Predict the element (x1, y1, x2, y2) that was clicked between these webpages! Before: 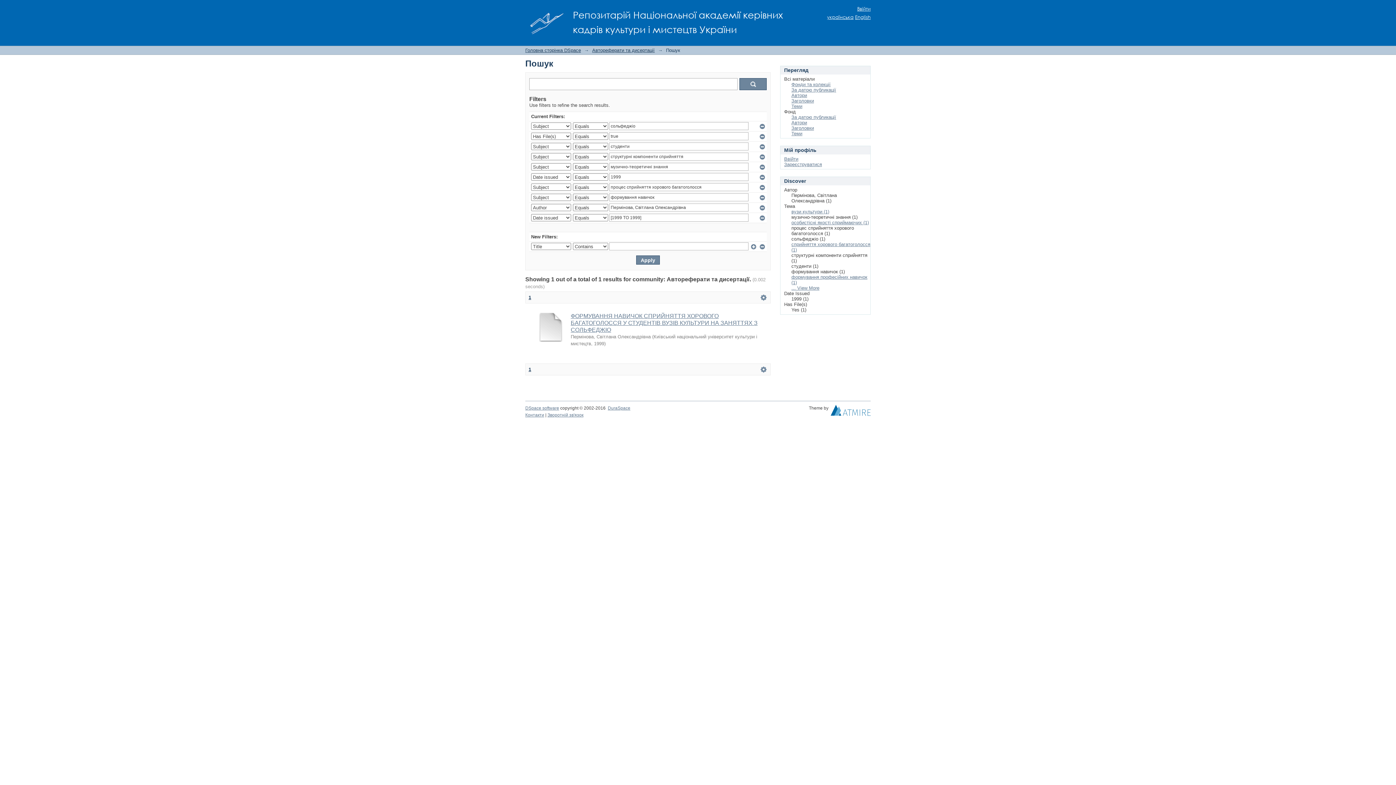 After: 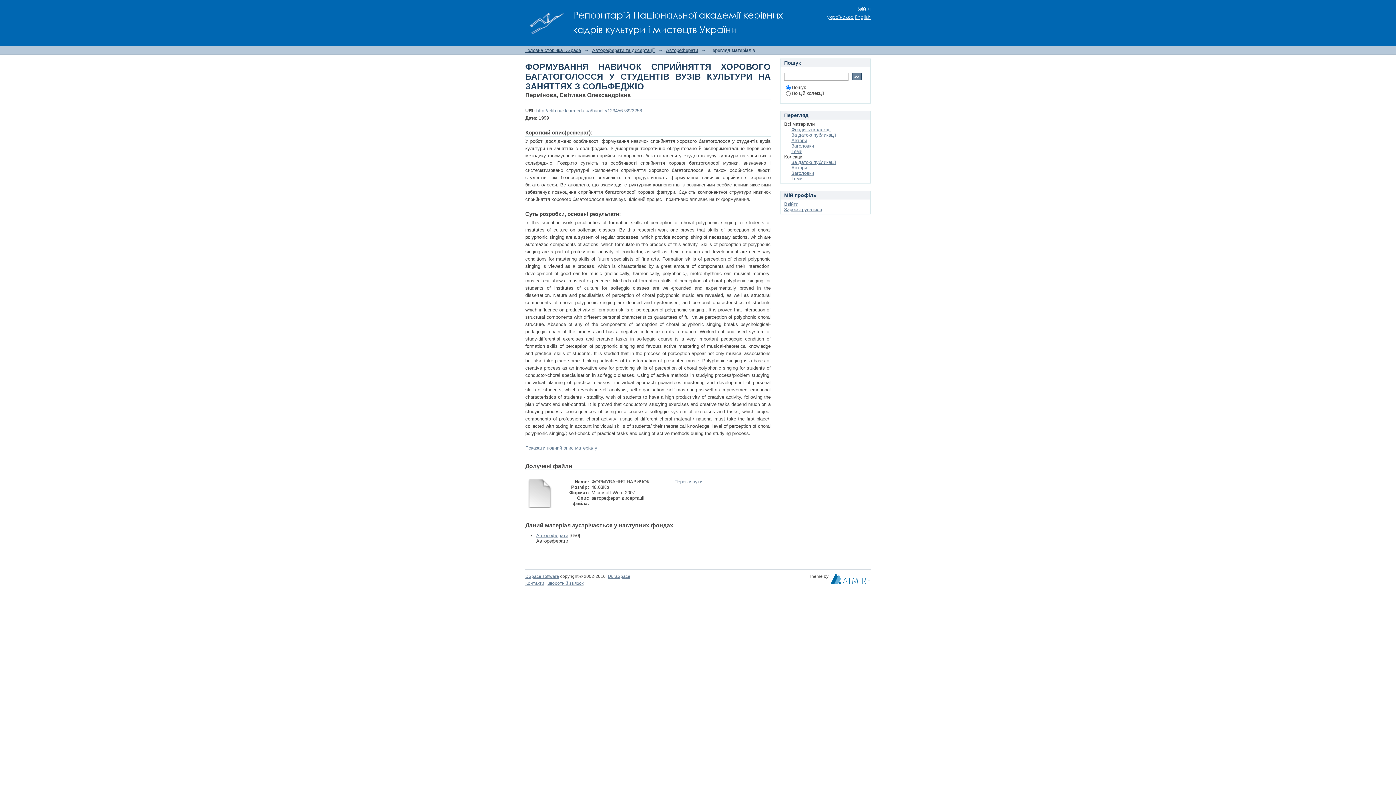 Action: bbox: (570, 313, 757, 333) label: ФОРМУВАННЯ НАВИЧОК СПРИЙНЯТТЯ ХОРОВОГО БАГАТОГОЛОССЯ У СТУДЕНТІВ ВУЗІВ КУЛЬТУРИ НА ЗАНЯТТЯХ З СОЛЬФЕДЖІО